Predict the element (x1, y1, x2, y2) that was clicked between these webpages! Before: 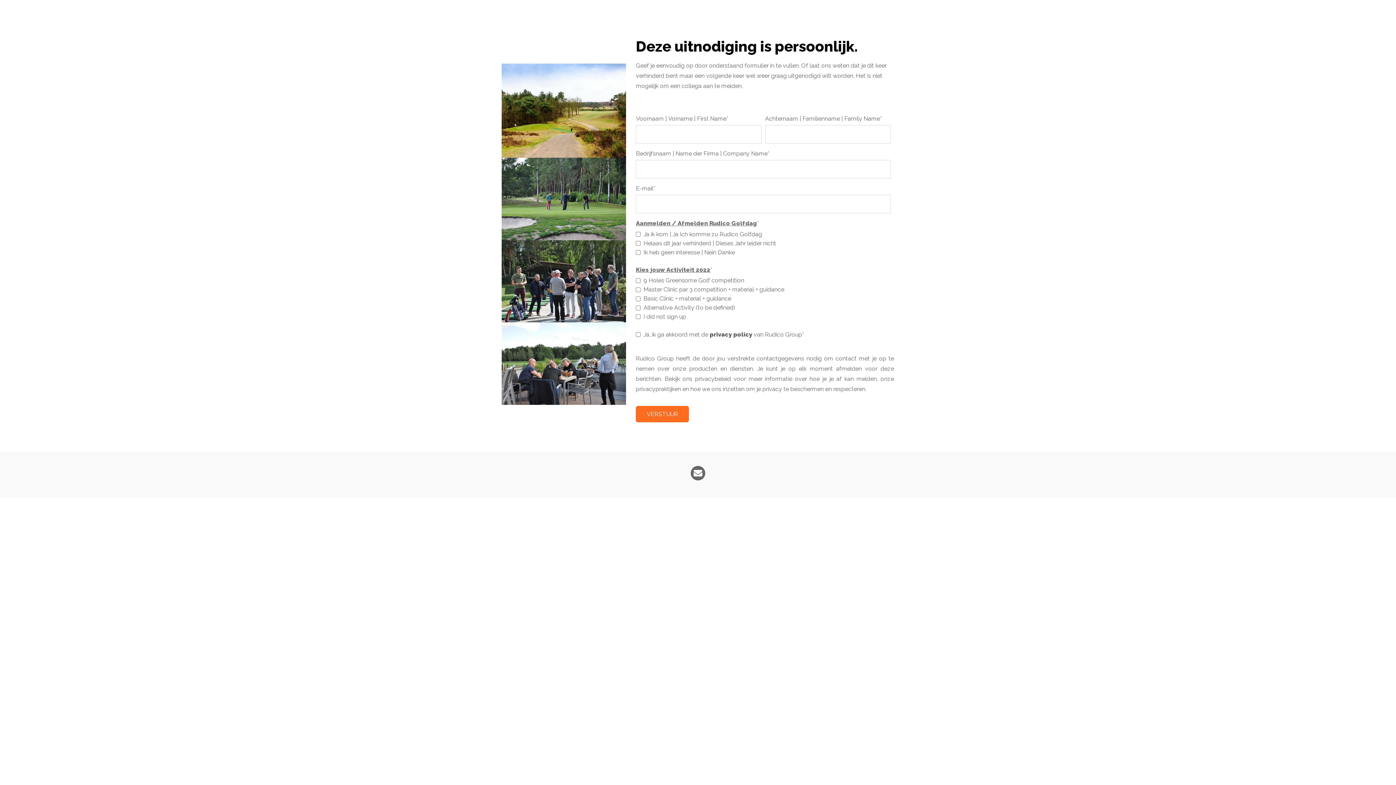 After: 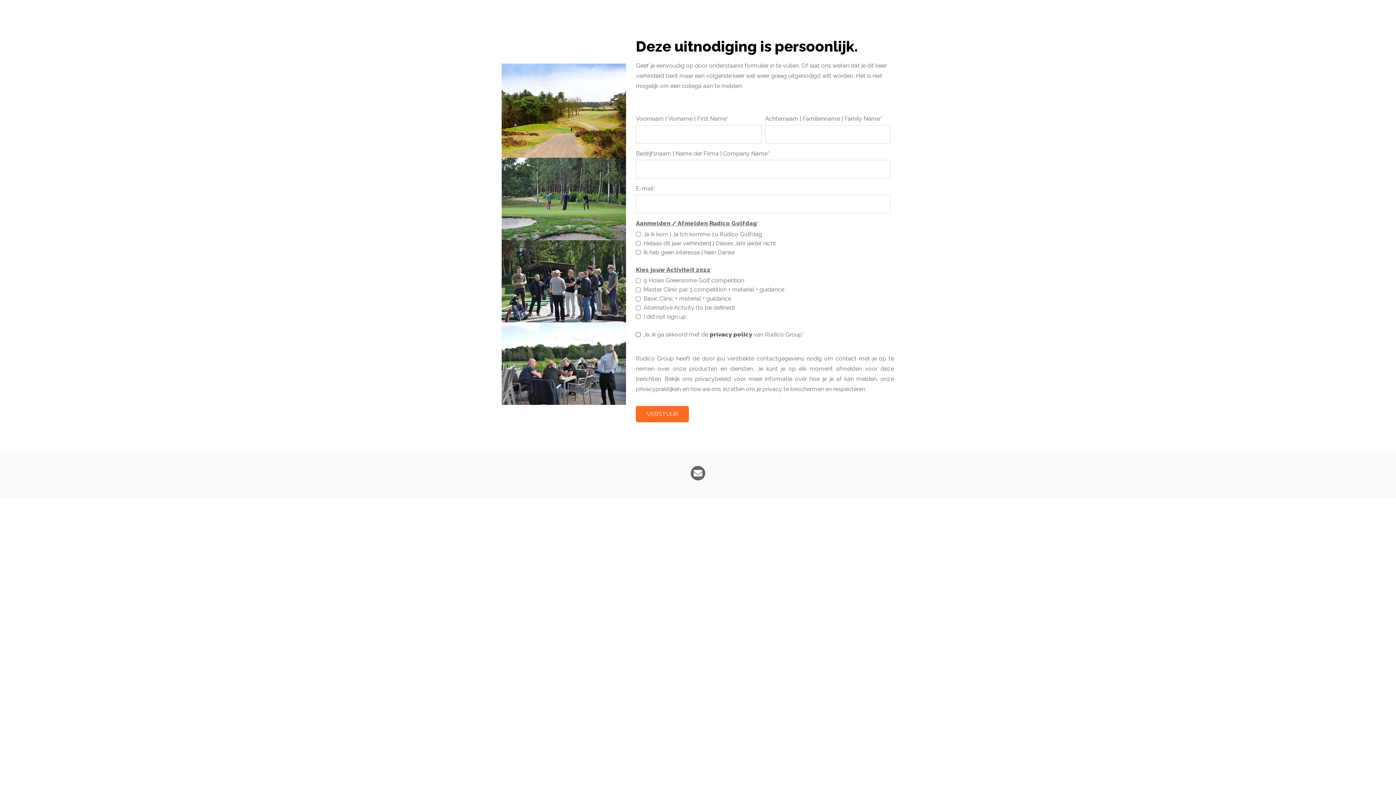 Action: label: privacy policy bbox: (709, 331, 752, 338)